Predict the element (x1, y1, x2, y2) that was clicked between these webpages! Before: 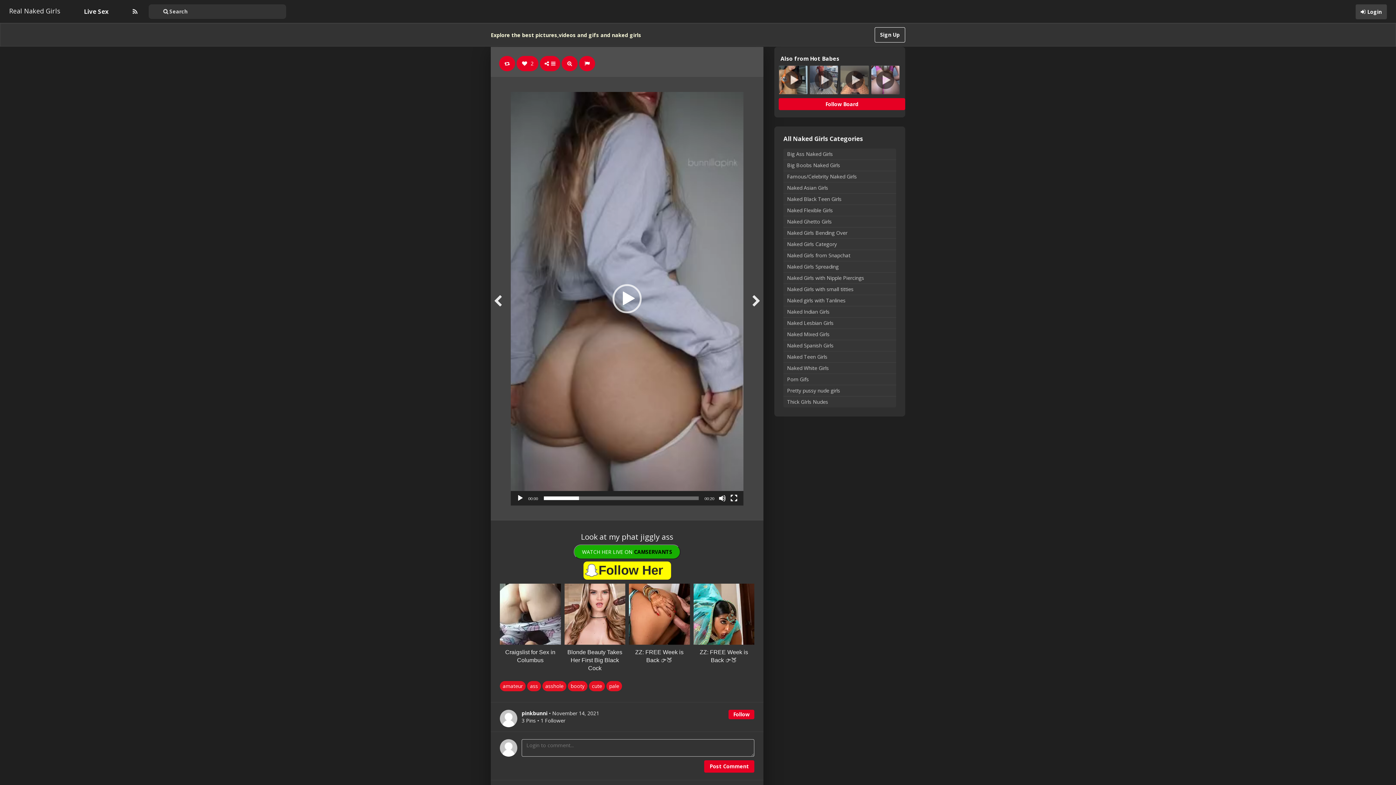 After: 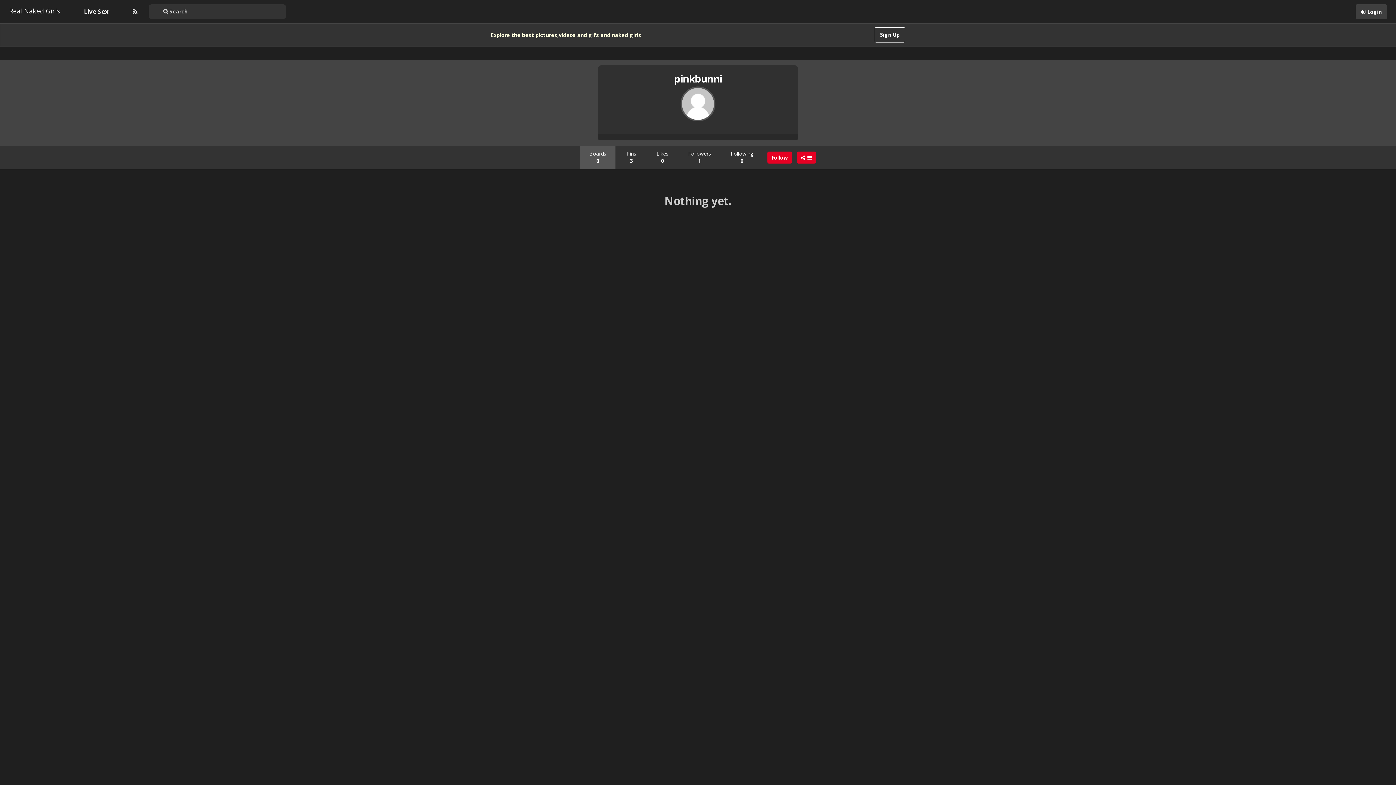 Action: label: pinkbunni  bbox: (521, 710, 549, 717)